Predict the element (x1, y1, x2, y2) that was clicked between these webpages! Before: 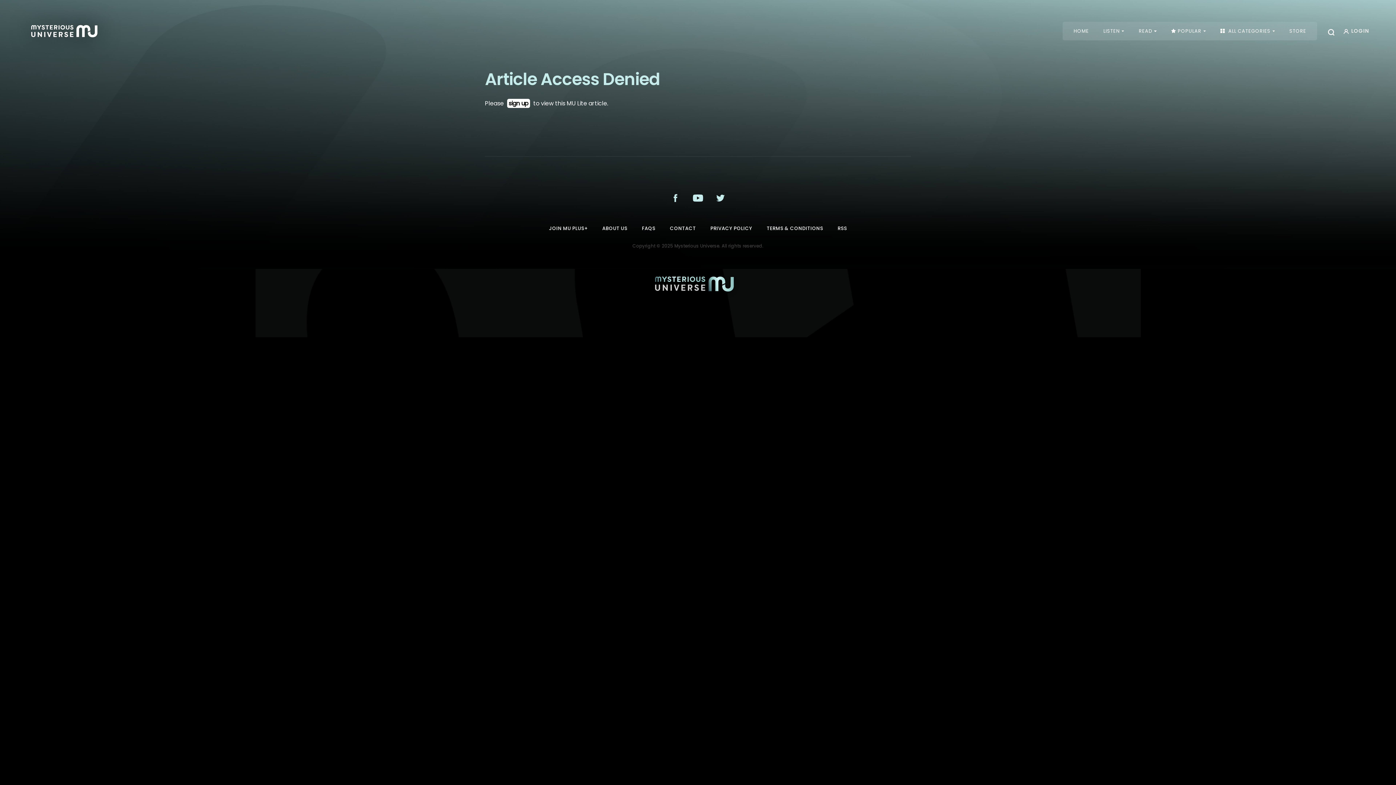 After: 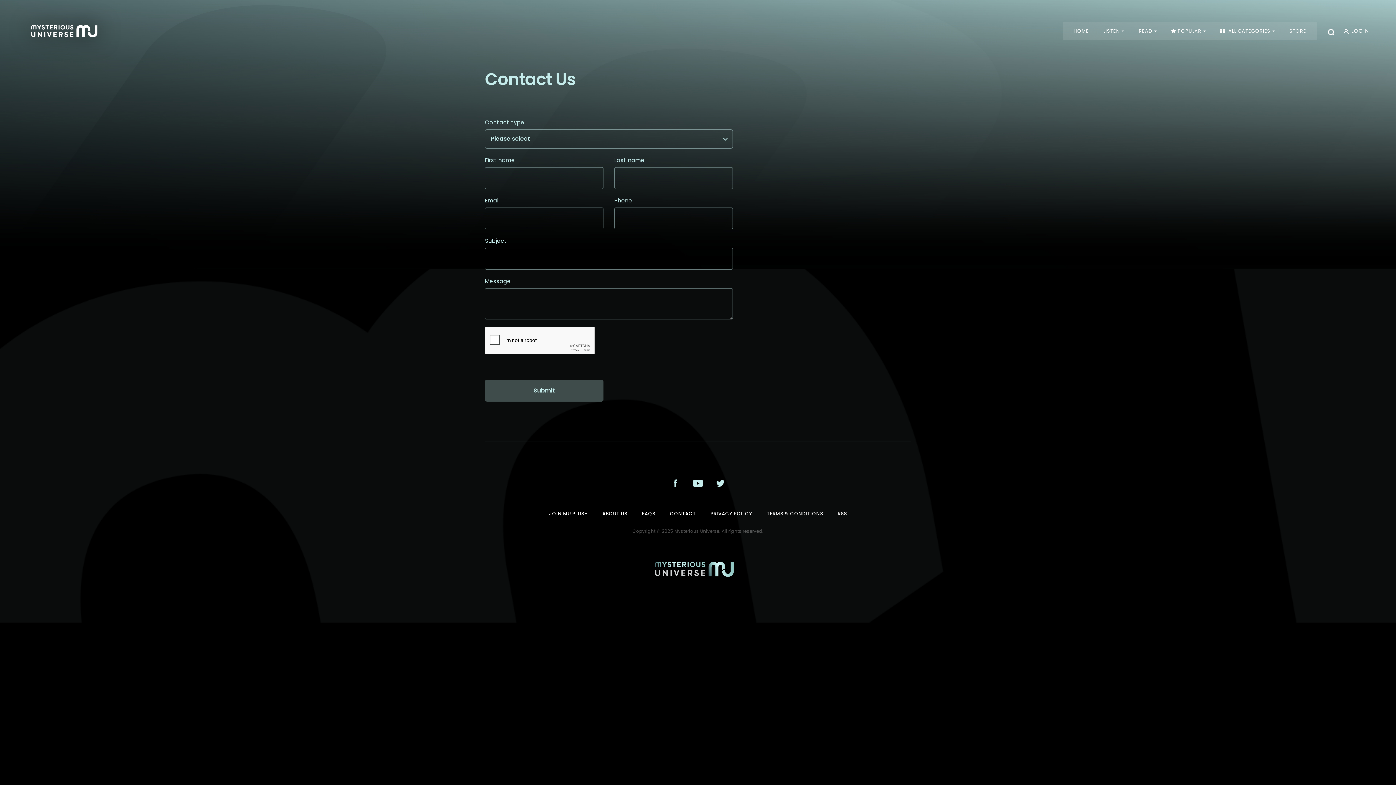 Action: label: CONTACT bbox: (670, 225, 696, 232)